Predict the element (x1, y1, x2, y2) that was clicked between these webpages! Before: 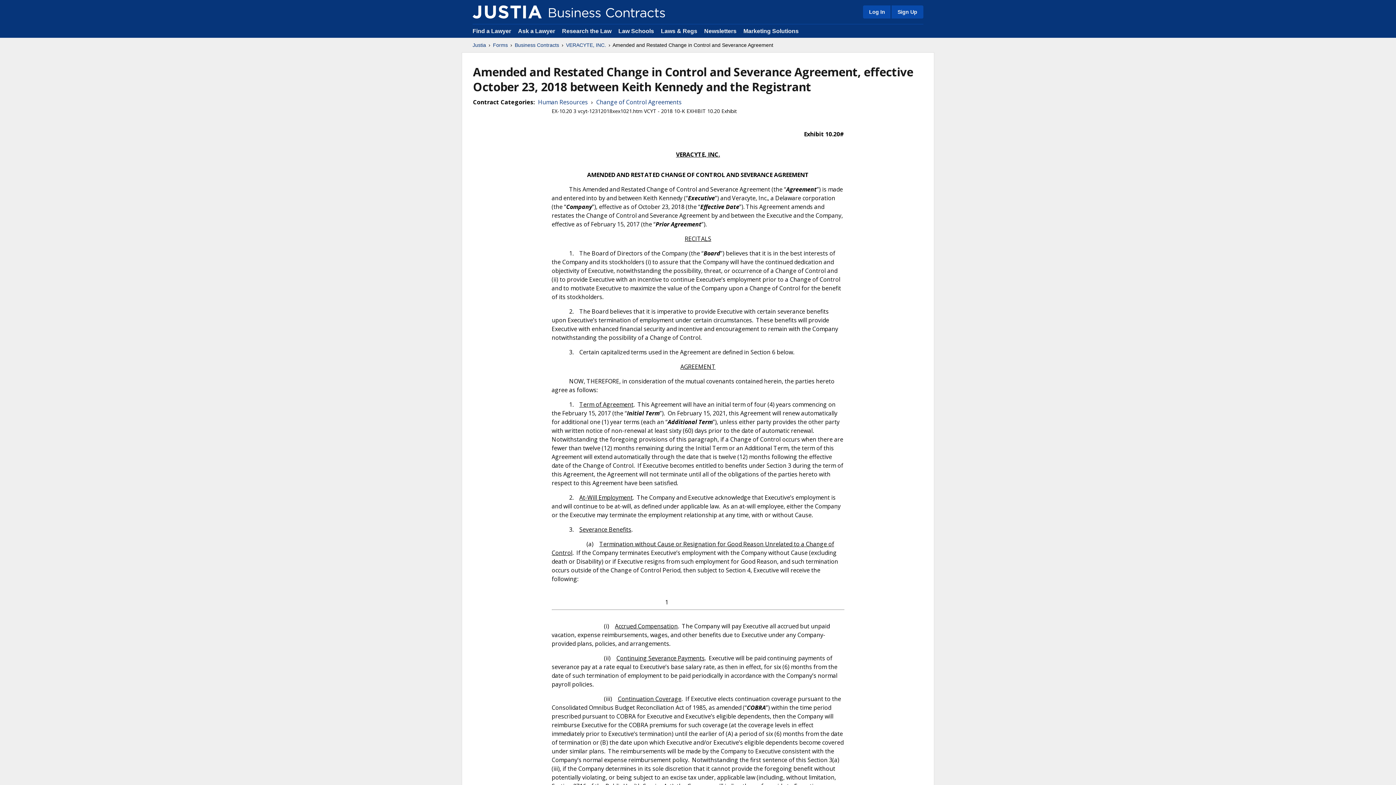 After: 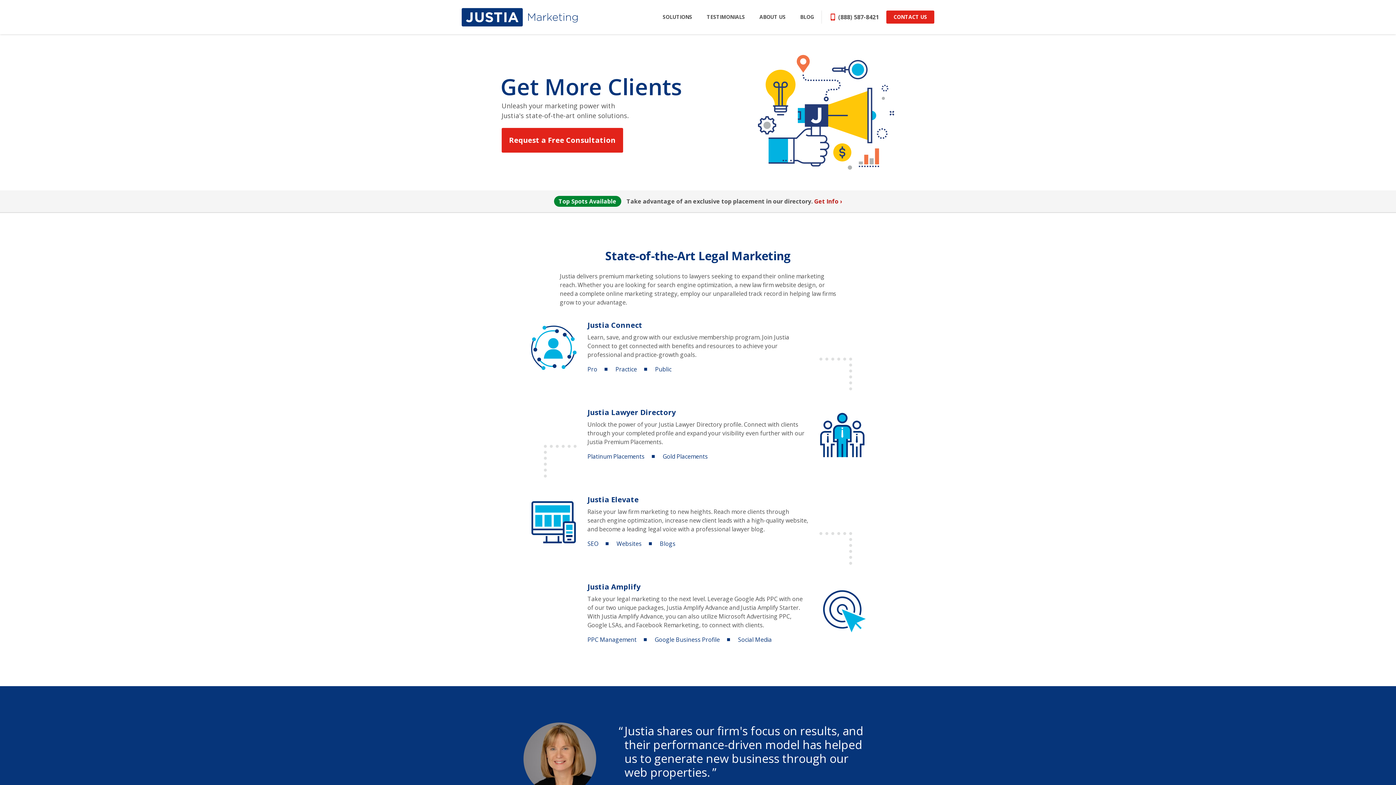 Action: label: Marketing Solutions bbox: (743, 28, 798, 34)